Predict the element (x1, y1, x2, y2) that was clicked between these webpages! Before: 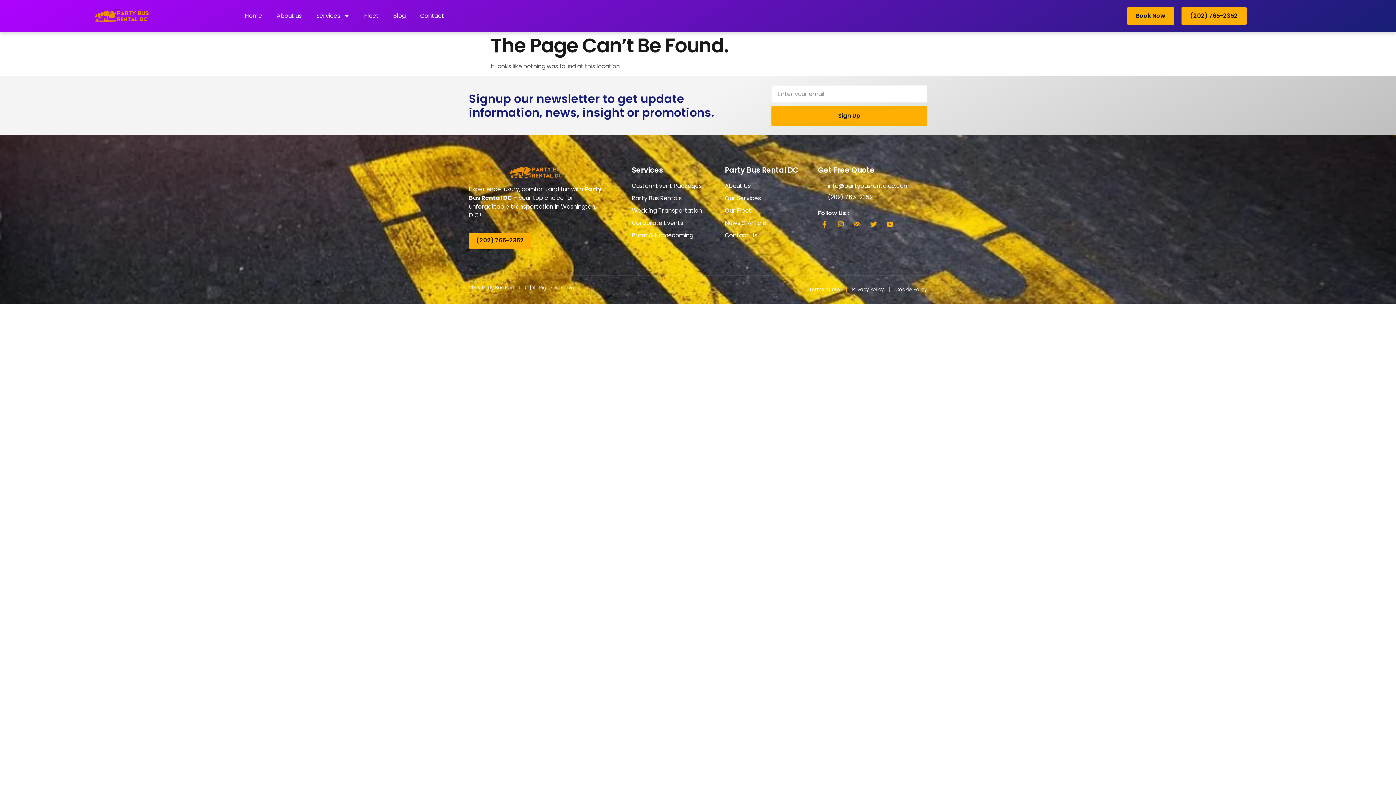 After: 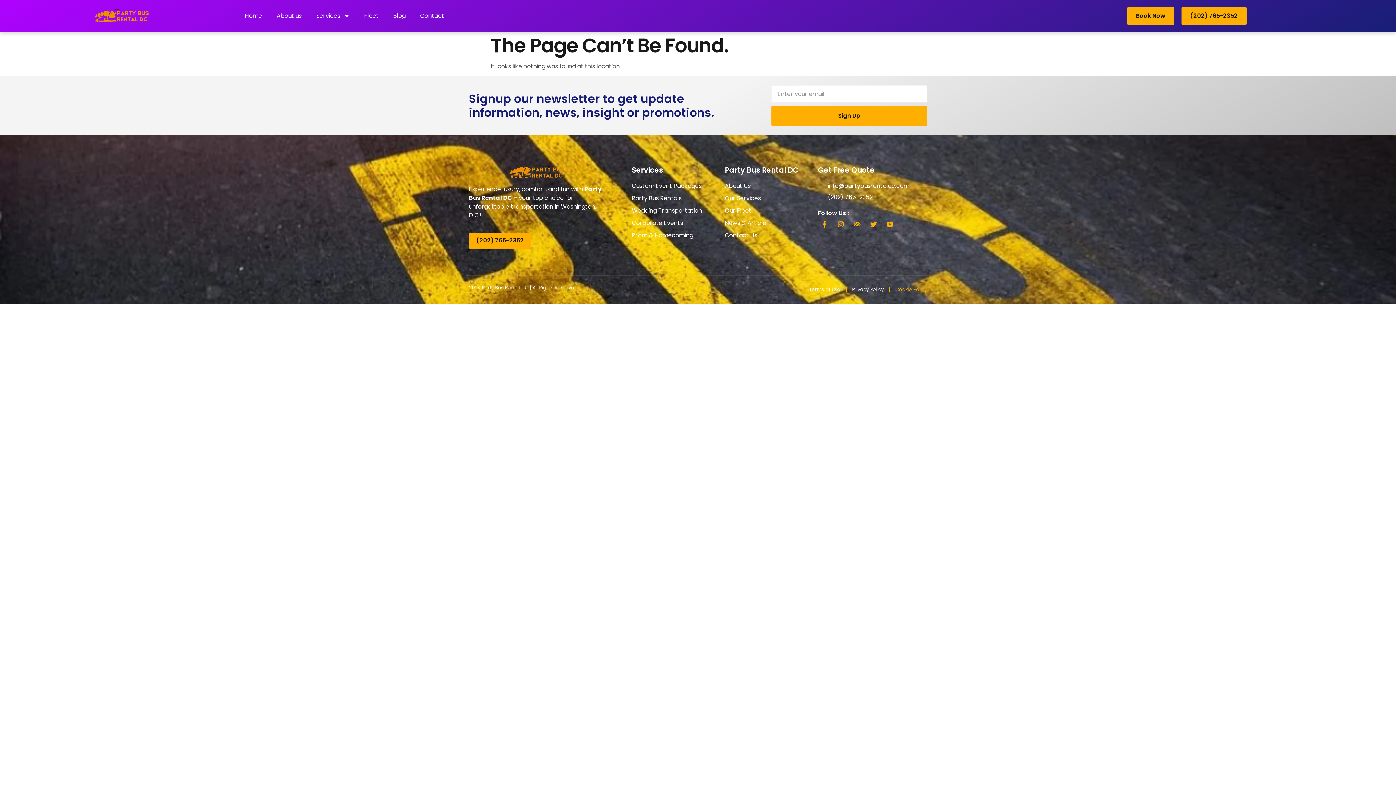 Action: bbox: (895, 285, 927, 294) label: Cookie Policy